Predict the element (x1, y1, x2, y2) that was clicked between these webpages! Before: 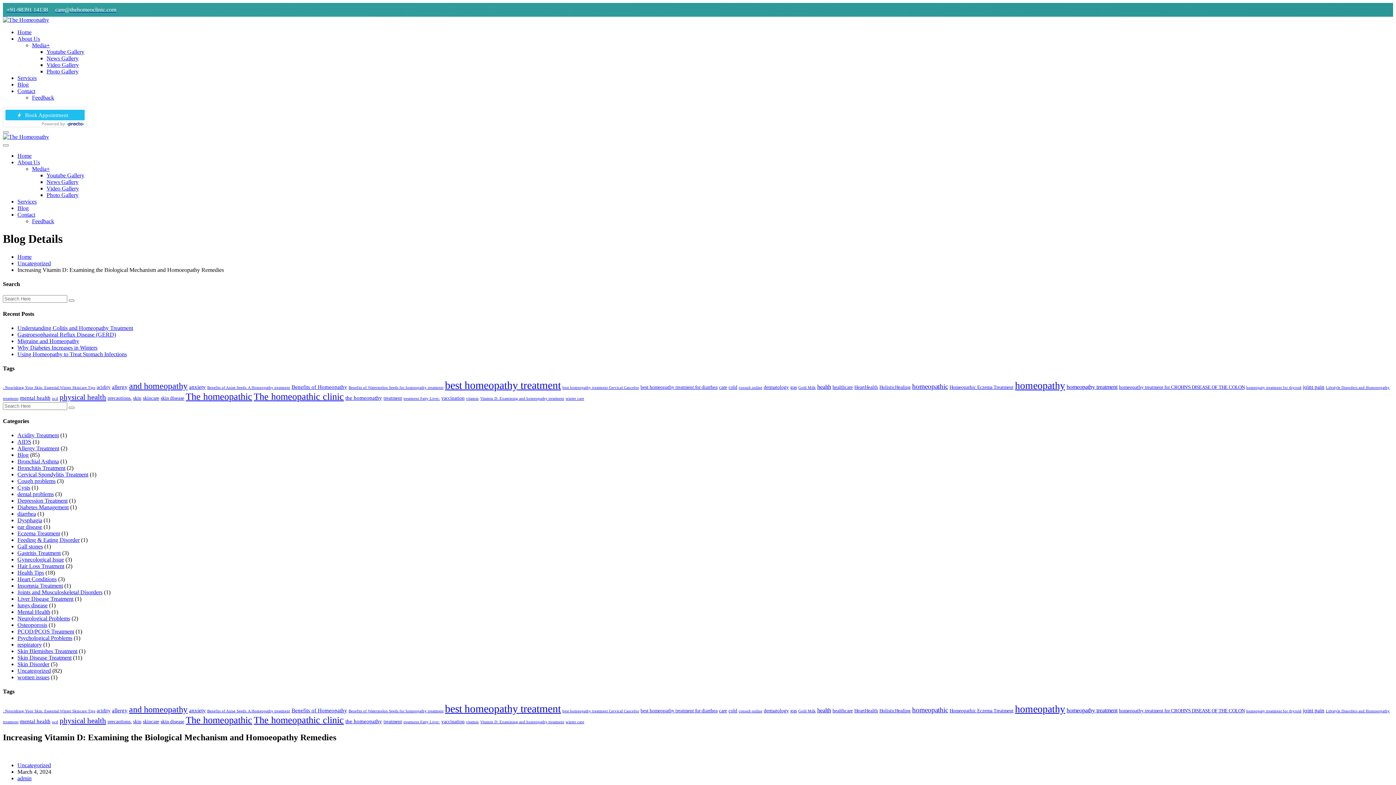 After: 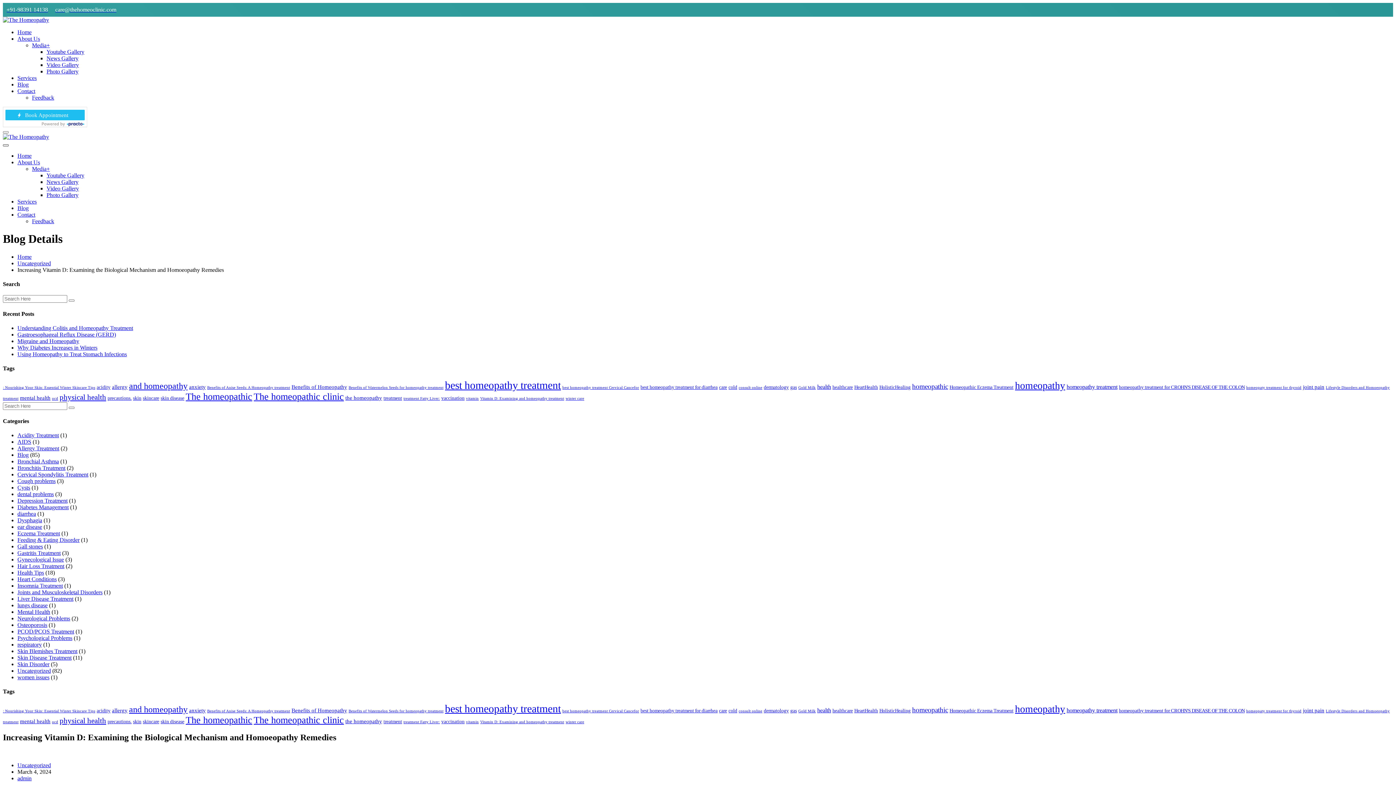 Action: bbox: (2, 144, 8, 146)